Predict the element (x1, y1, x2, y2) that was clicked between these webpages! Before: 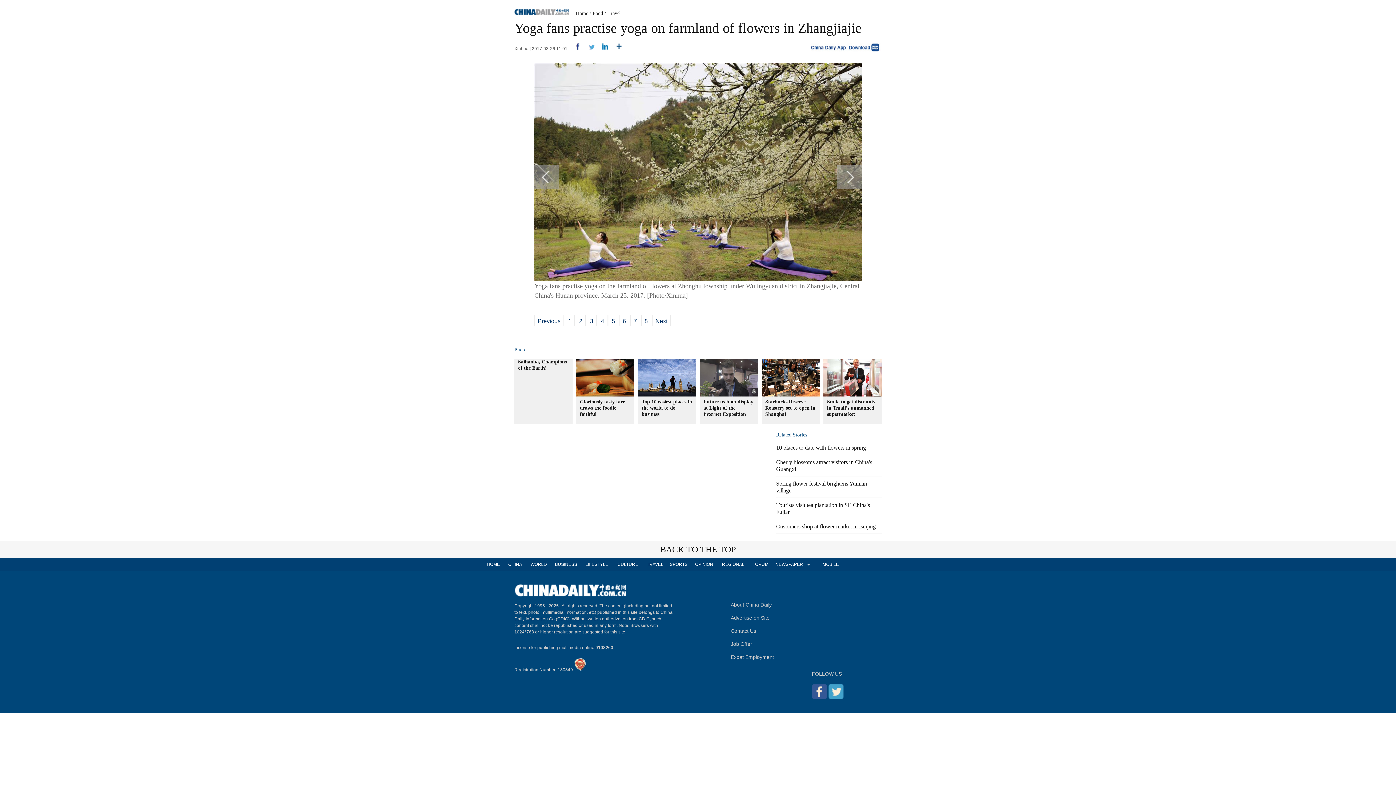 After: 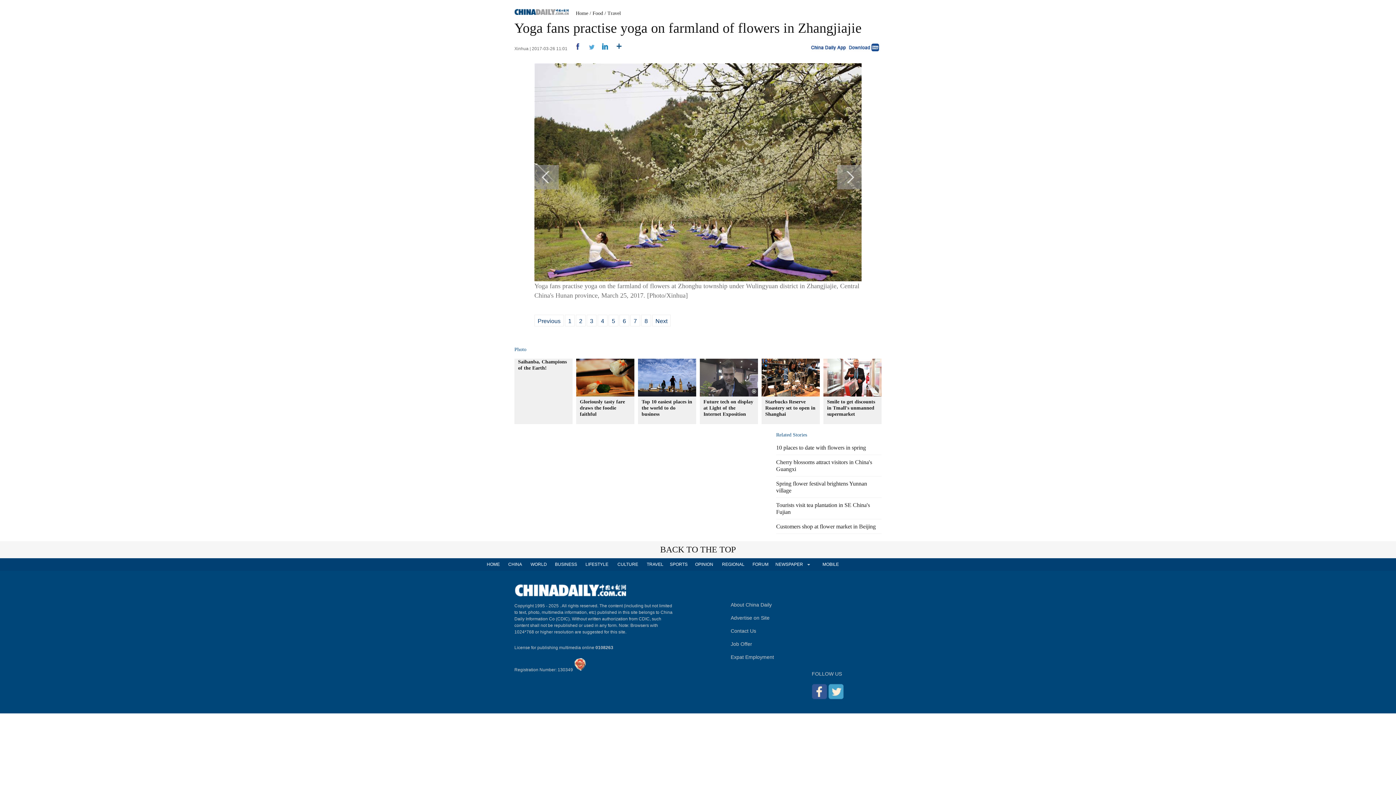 Action: bbox: (812, 694, 827, 700)